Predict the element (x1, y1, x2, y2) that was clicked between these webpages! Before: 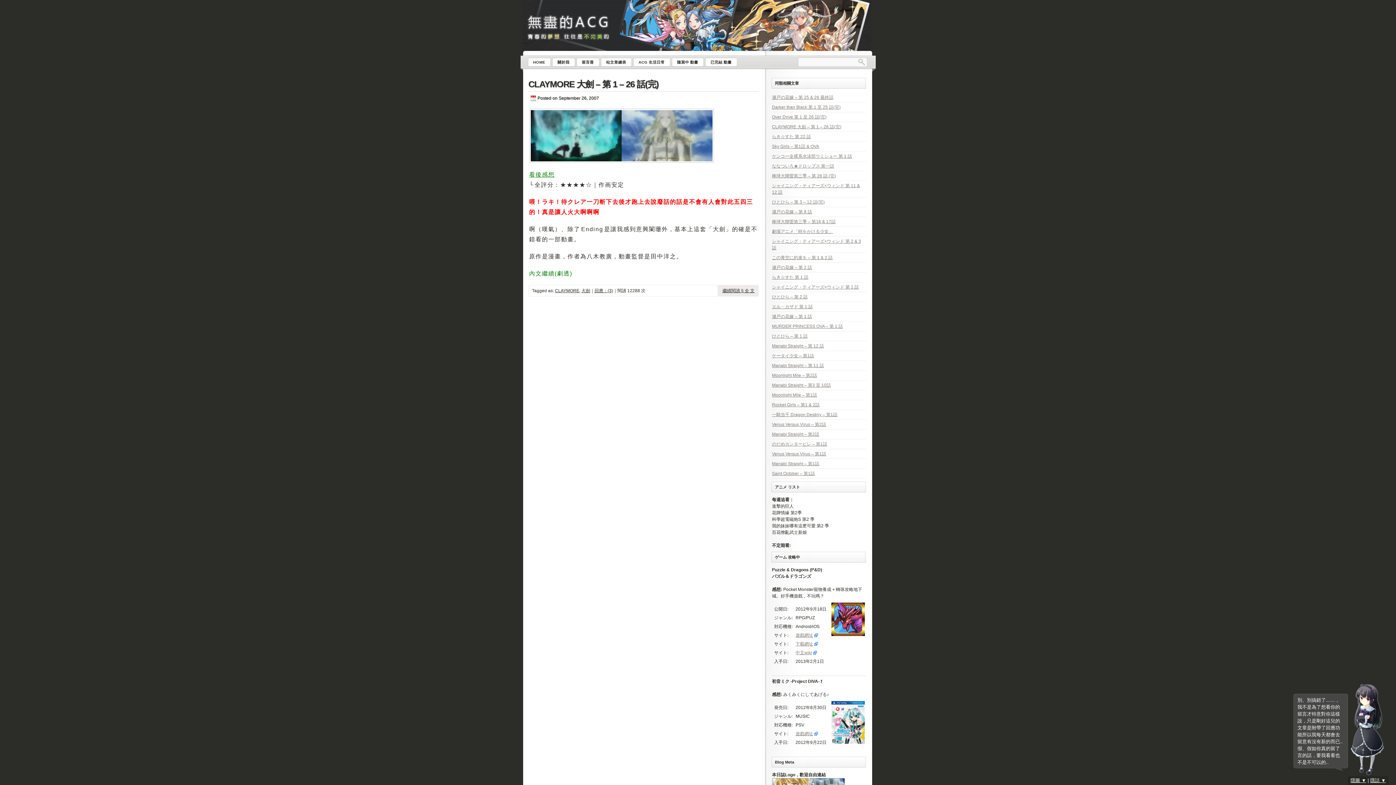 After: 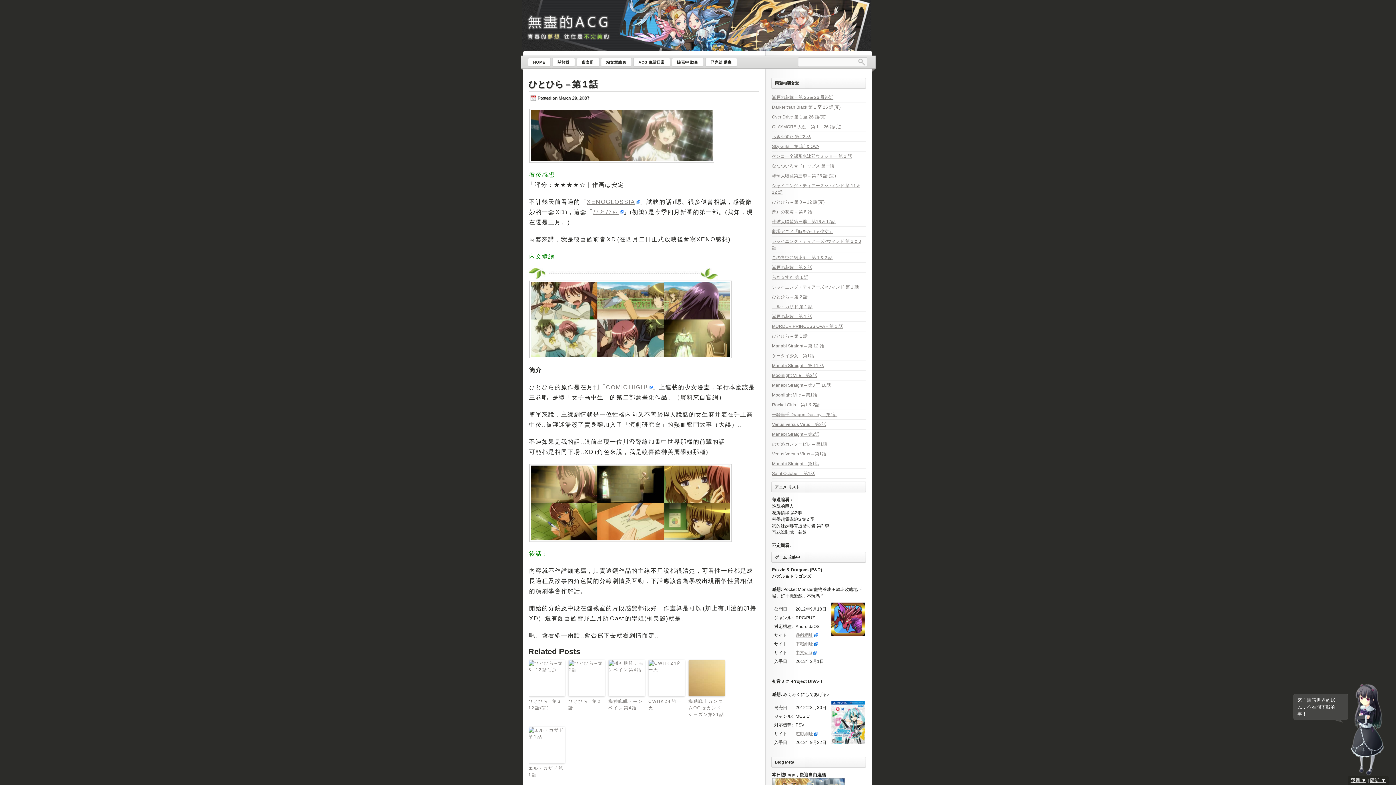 Action: label: ひとひら – 第 1 話 bbox: (772, 333, 807, 338)